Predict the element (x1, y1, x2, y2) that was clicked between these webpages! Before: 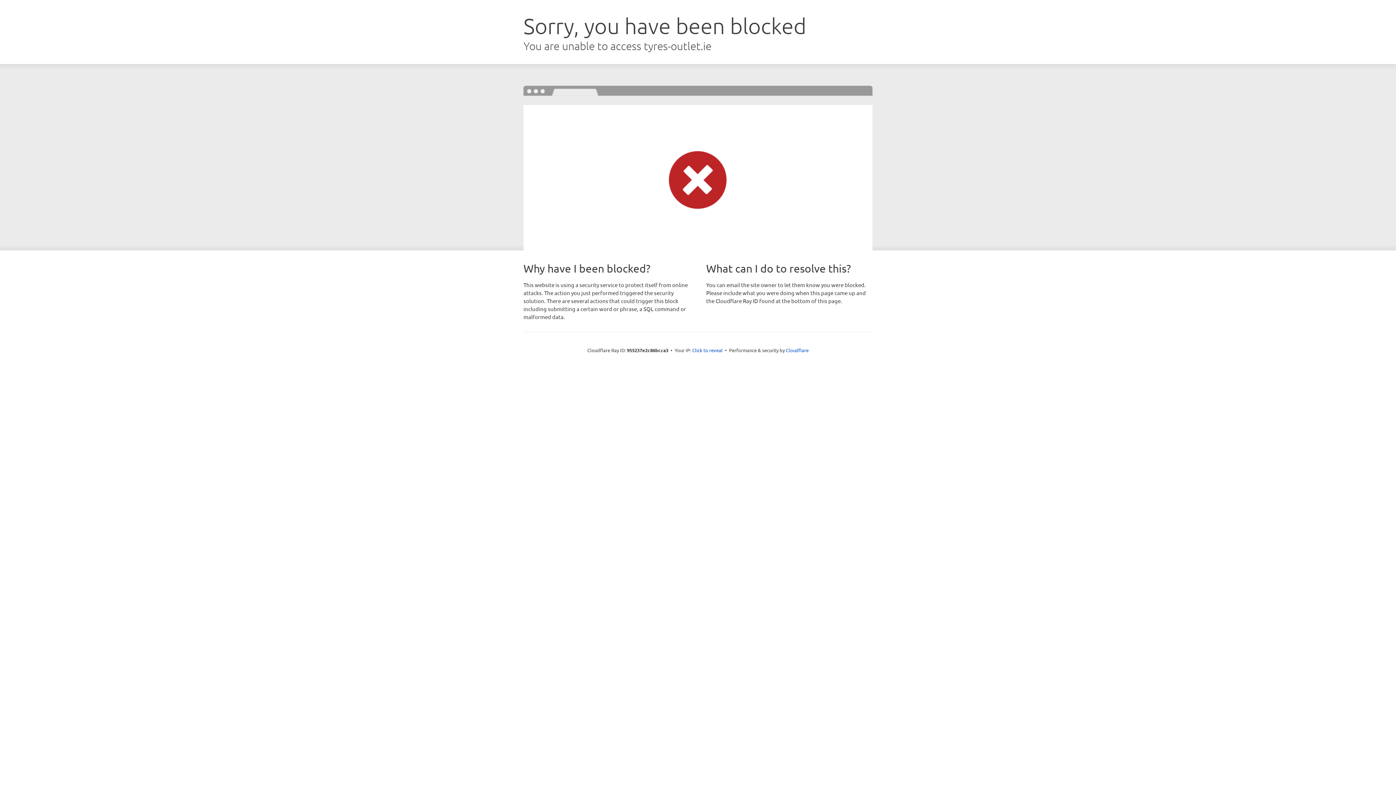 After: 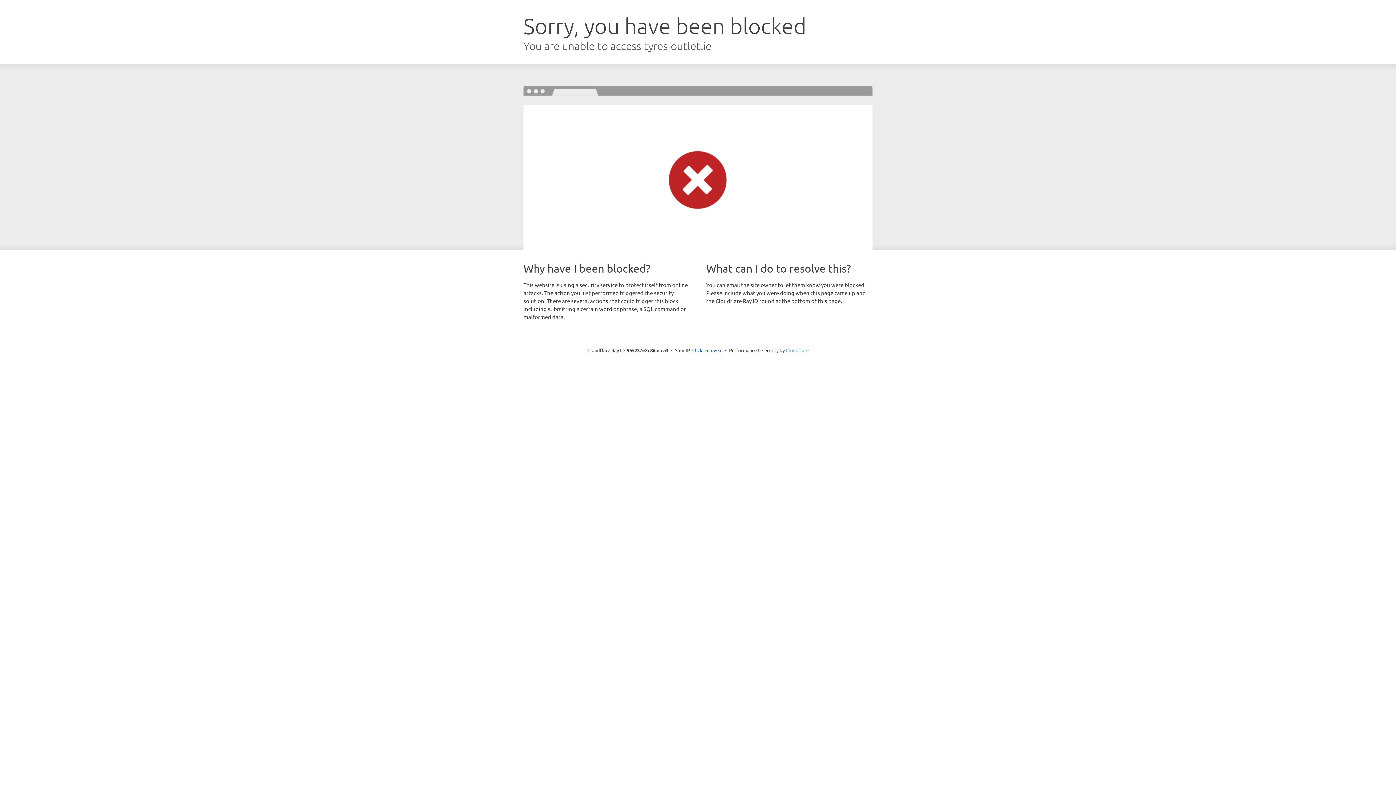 Action: bbox: (786, 347, 808, 353) label: Cloudflare